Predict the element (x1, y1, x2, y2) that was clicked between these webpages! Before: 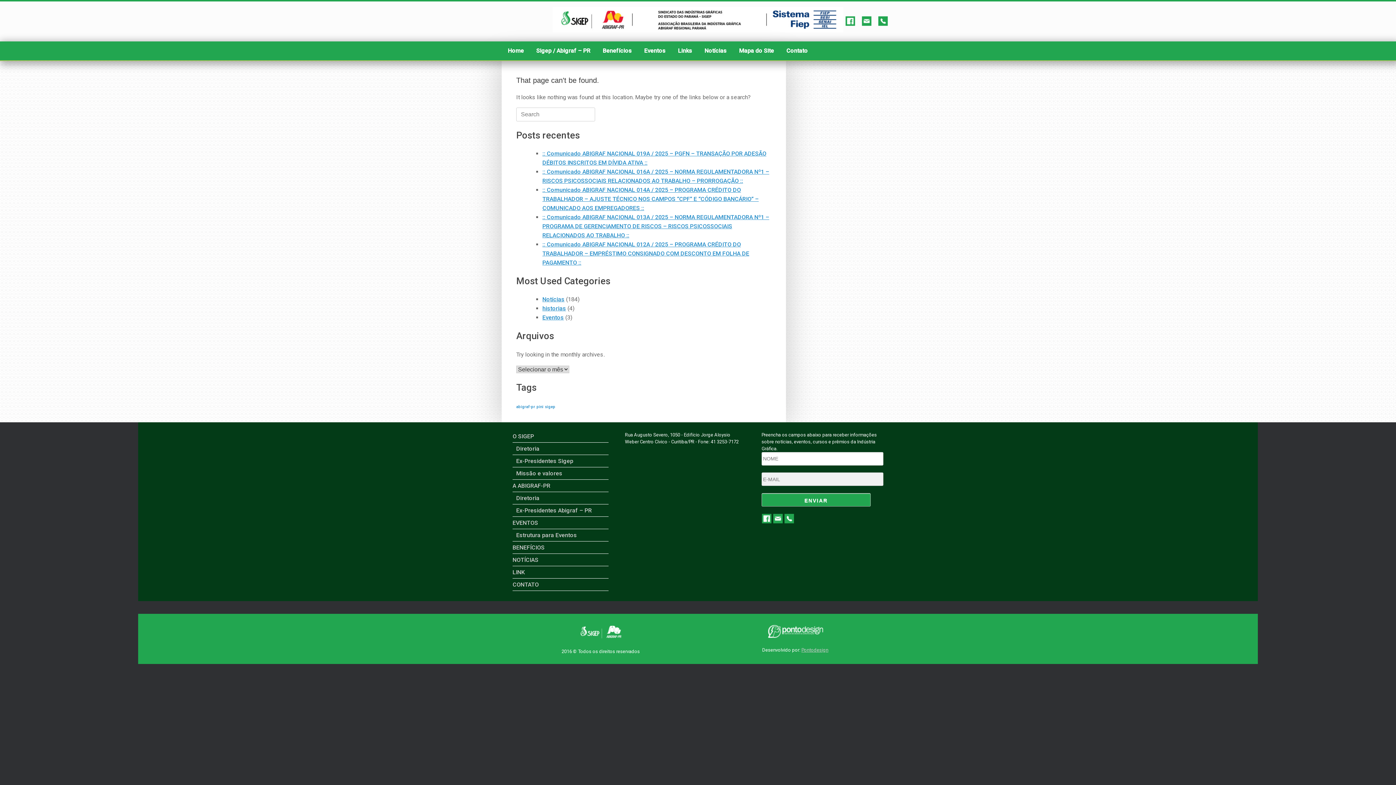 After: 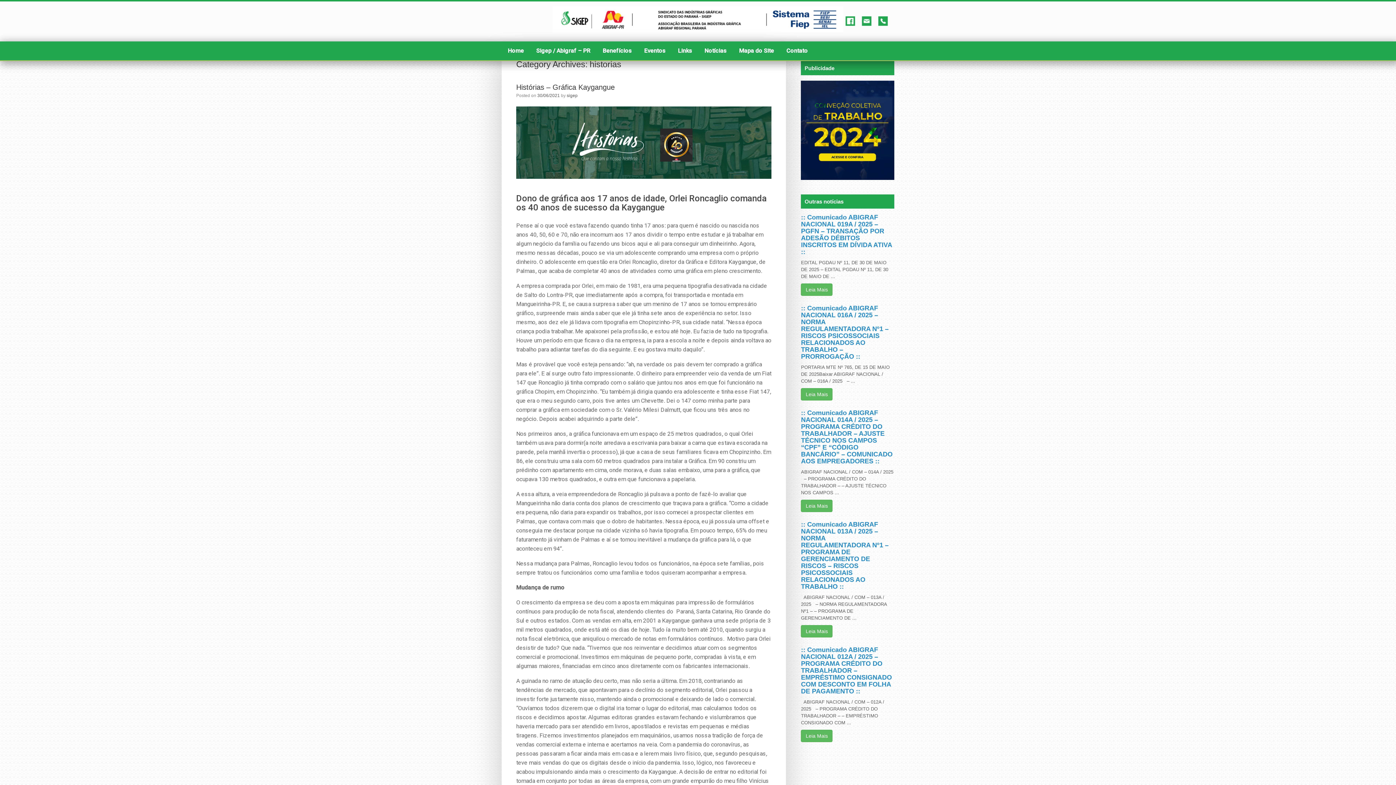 Action: label: historias bbox: (542, 305, 566, 312)